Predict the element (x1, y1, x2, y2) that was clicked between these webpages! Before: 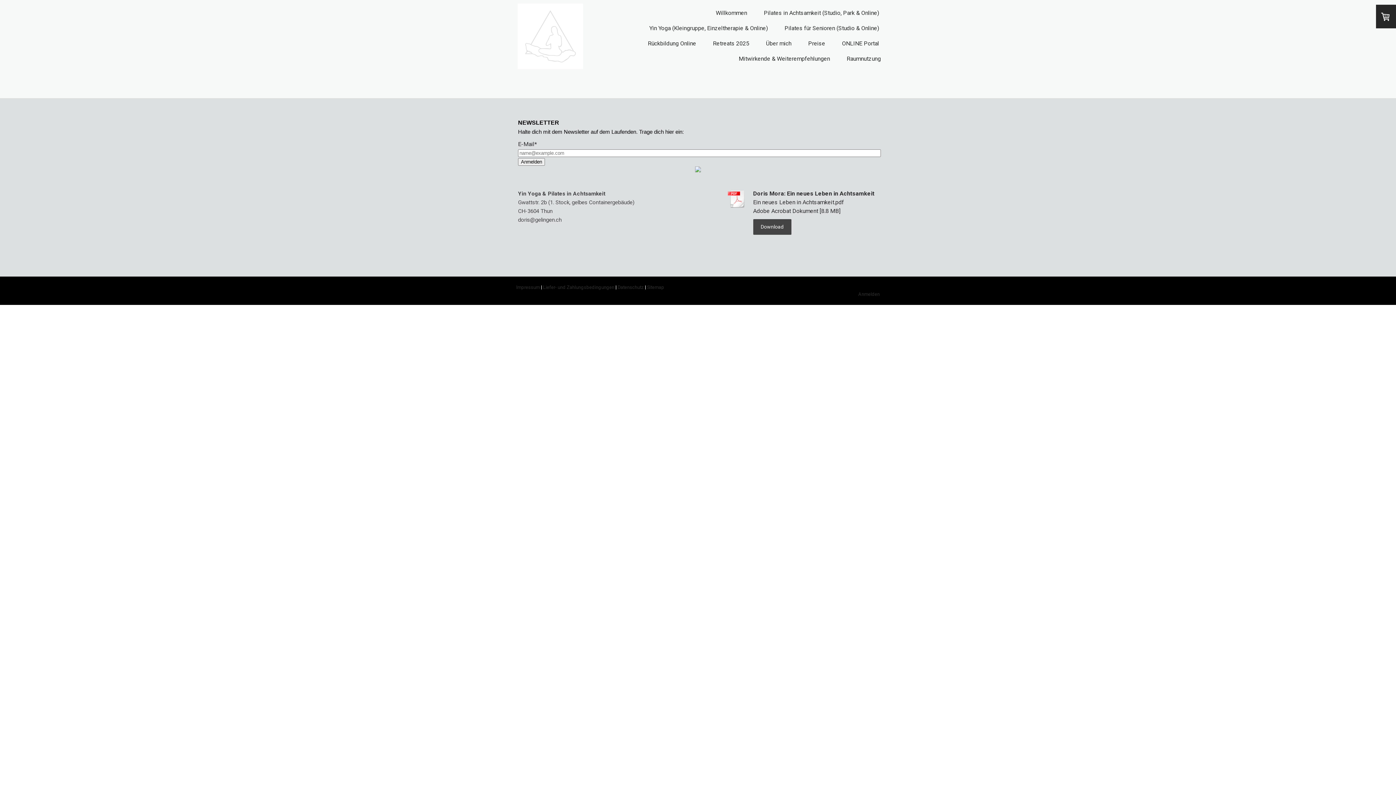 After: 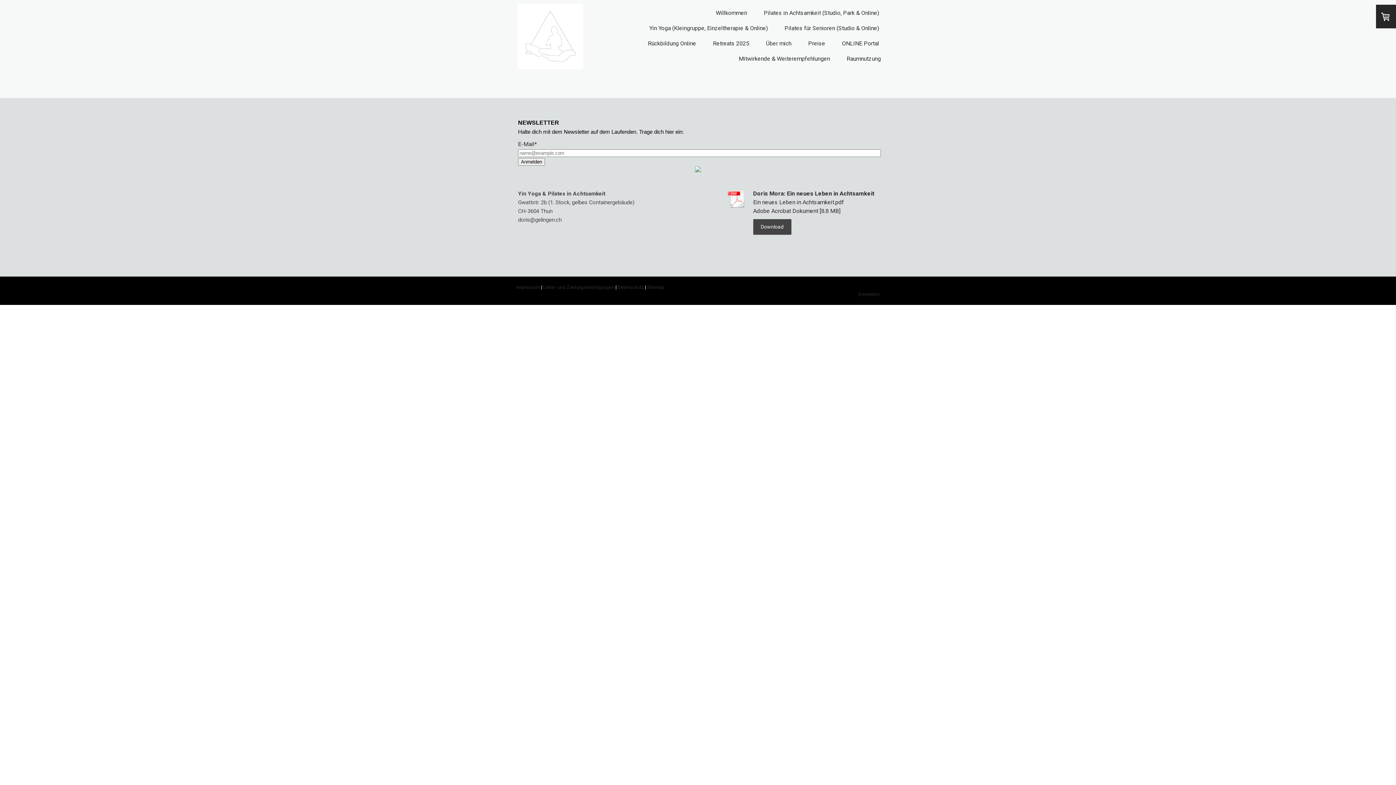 Action: label: doris@gelingen.ch bbox: (518, 216, 561, 223)